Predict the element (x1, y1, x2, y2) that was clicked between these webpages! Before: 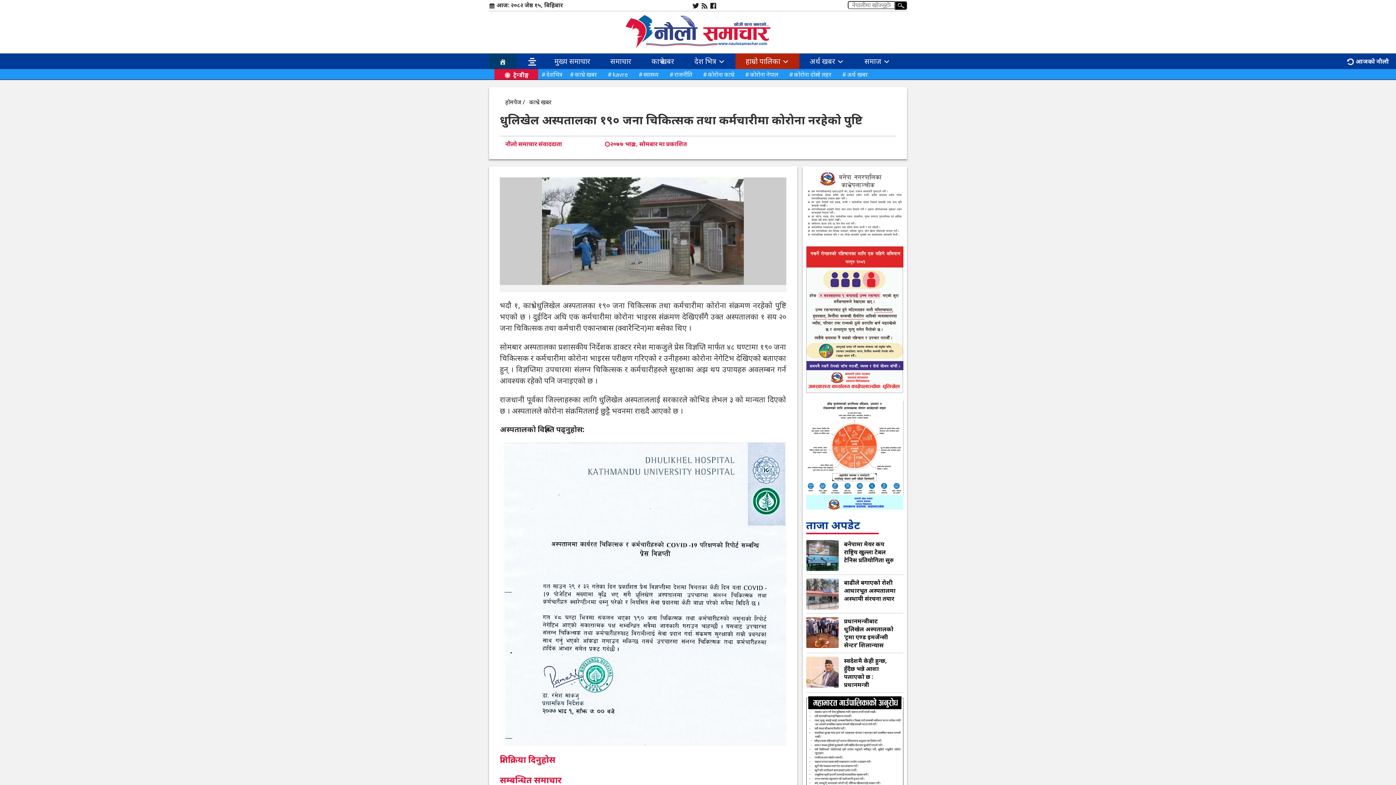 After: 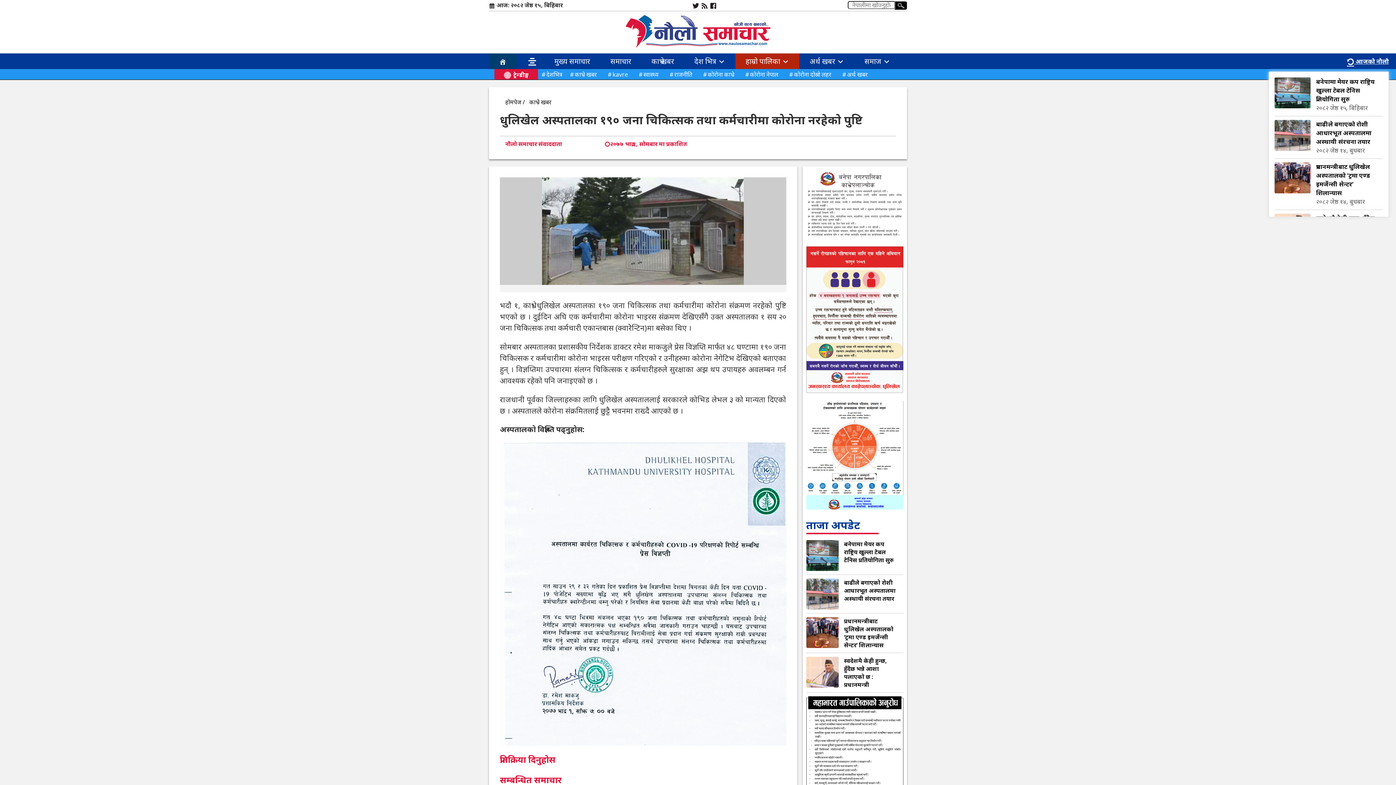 Action: bbox: (1347, 56, 1389, 65) label:  आजको नौलौ